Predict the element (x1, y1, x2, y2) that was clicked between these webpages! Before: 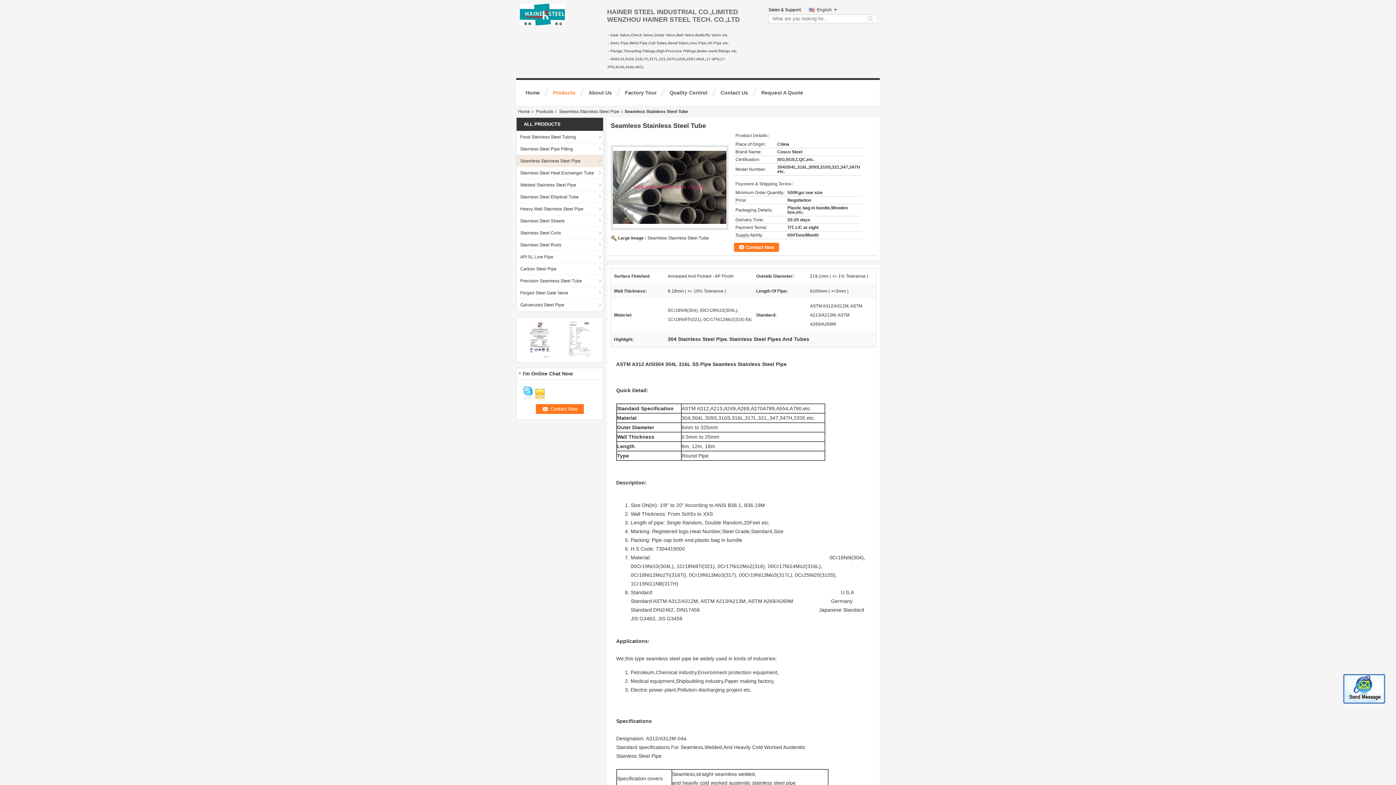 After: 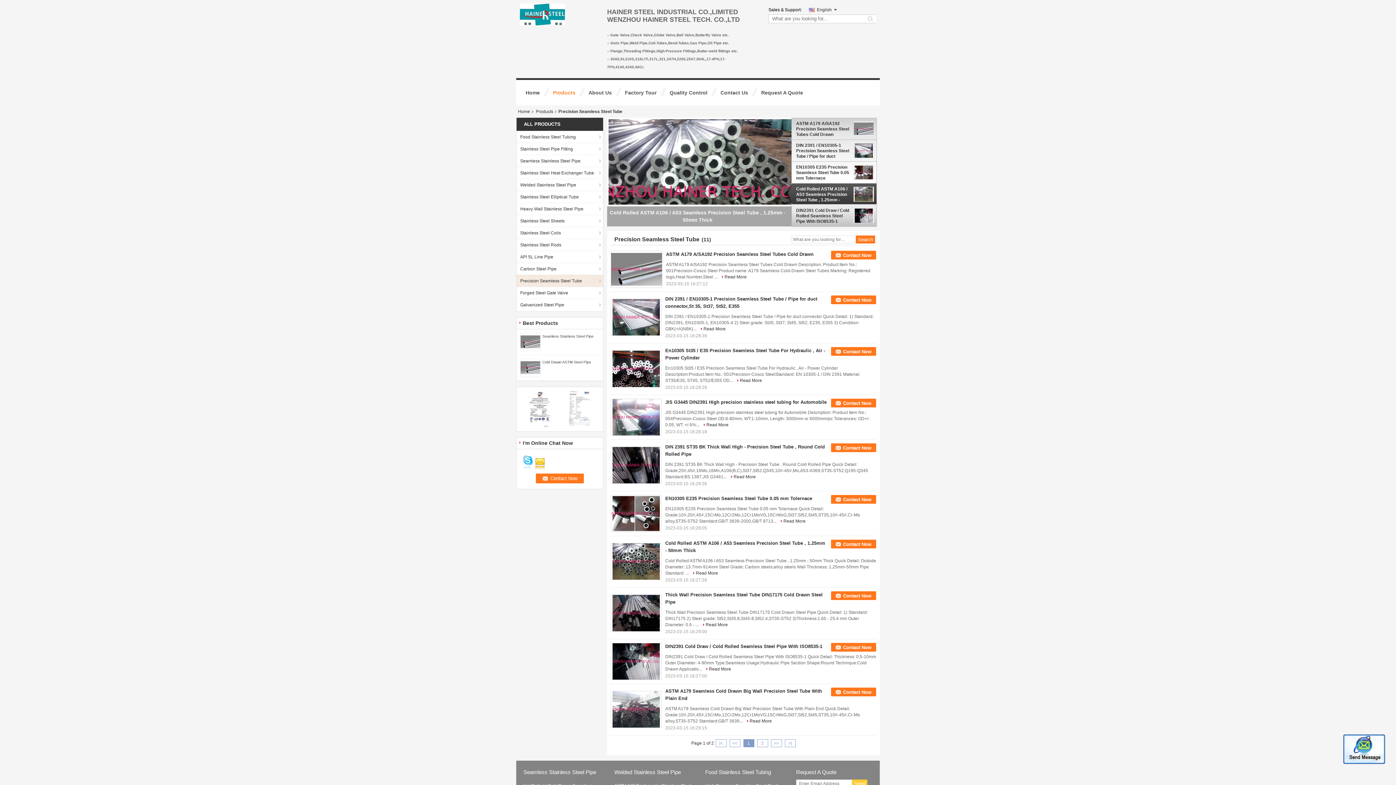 Action: label: Precision Seamless Steel Tube bbox: (516, 274, 603, 286)